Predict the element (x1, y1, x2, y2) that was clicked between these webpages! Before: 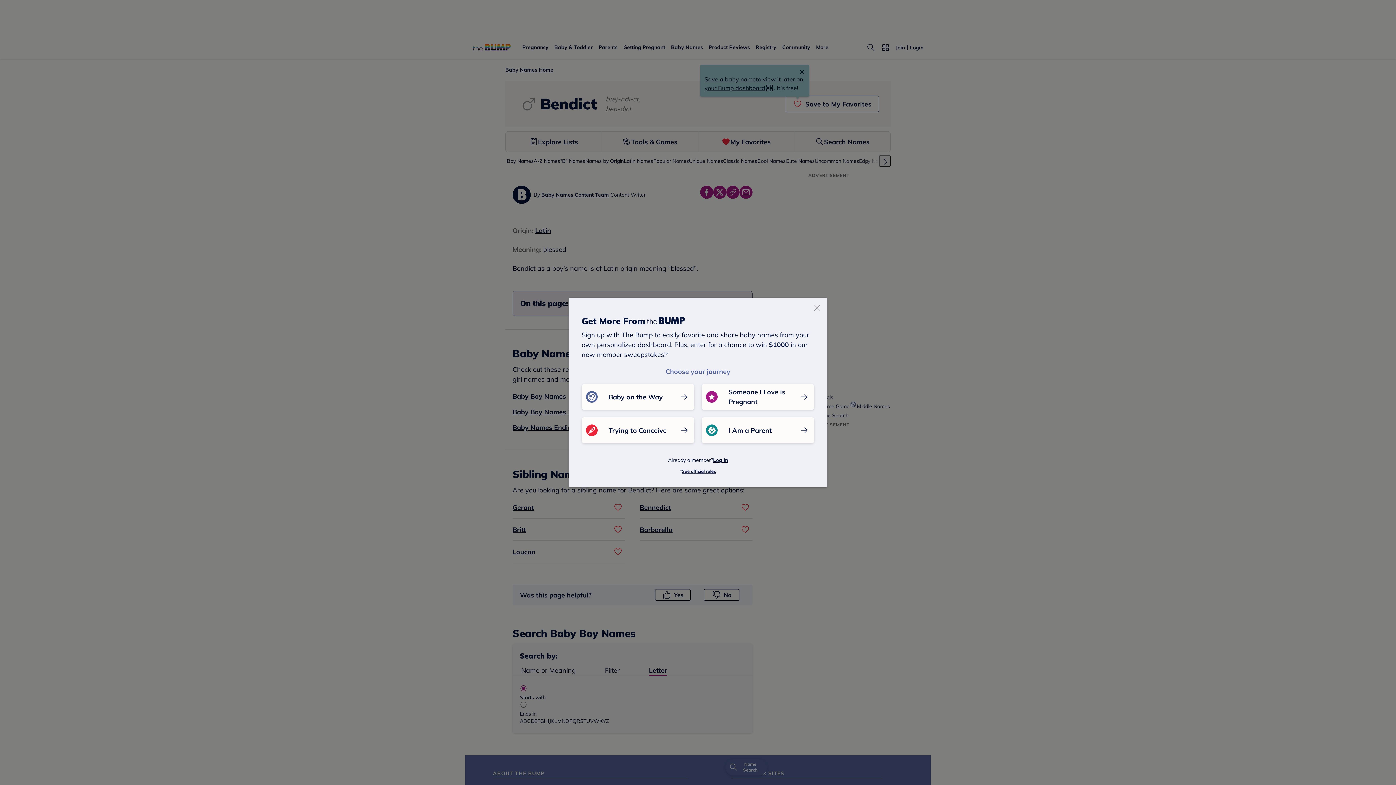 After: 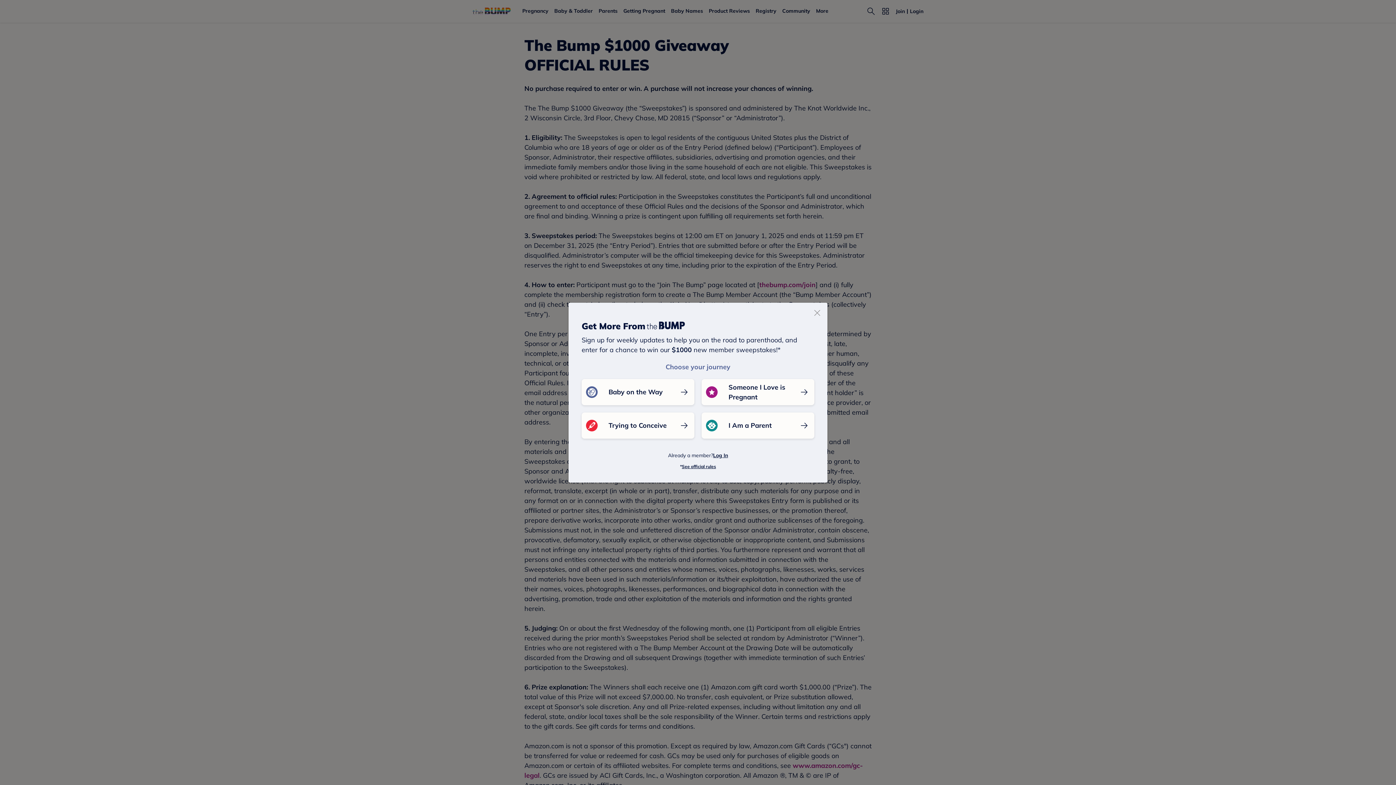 Action: label: See official rules bbox: (682, 468, 716, 474)